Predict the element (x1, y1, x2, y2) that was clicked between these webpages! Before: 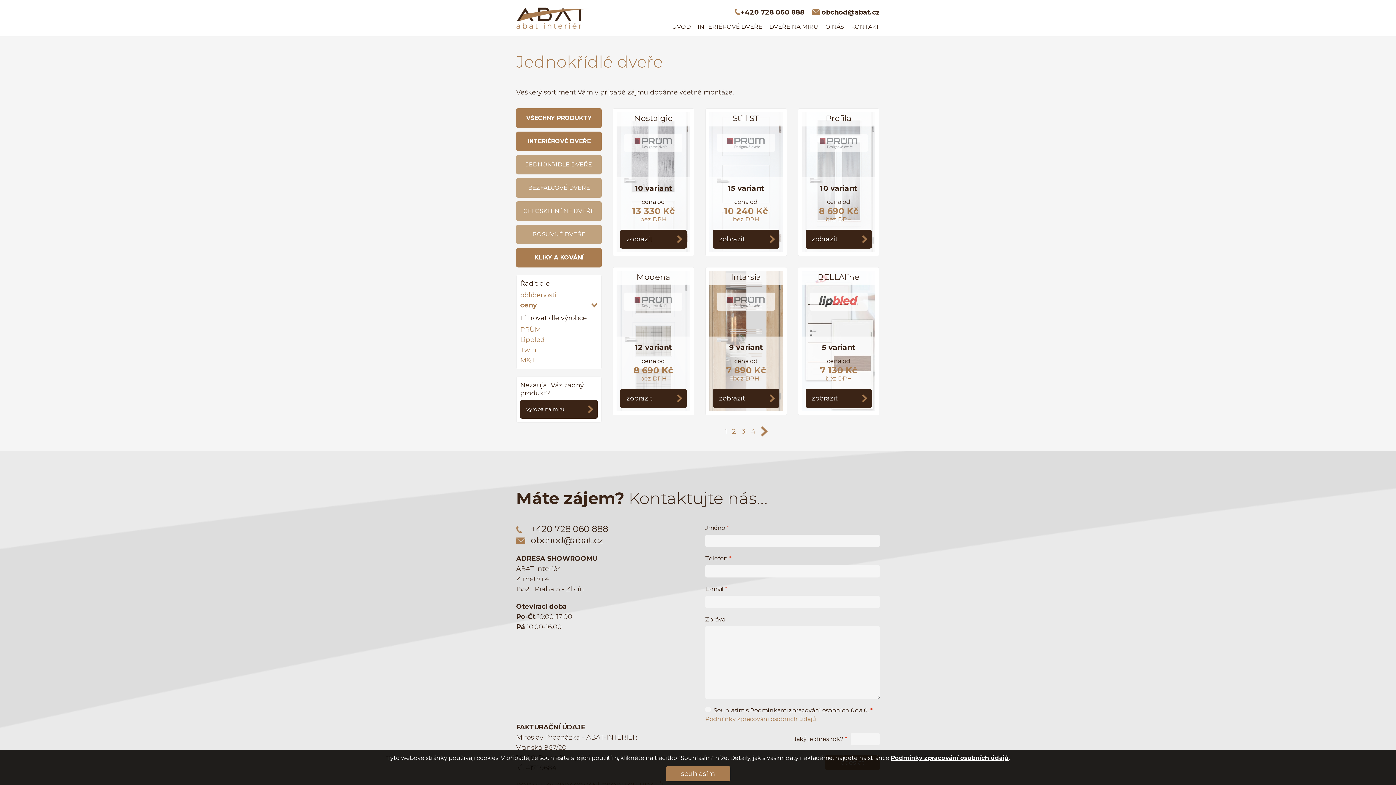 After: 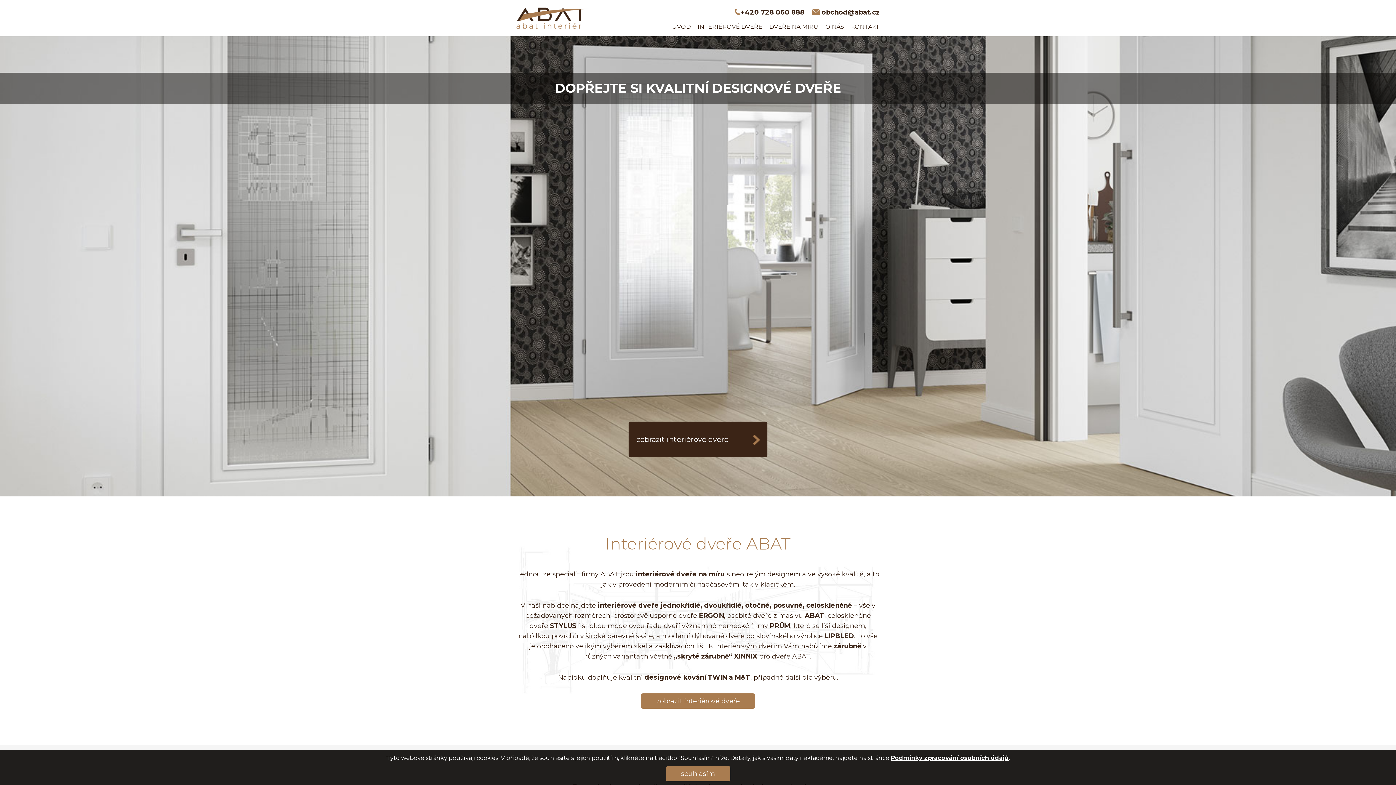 Action: bbox: (516, 7, 589, 29)